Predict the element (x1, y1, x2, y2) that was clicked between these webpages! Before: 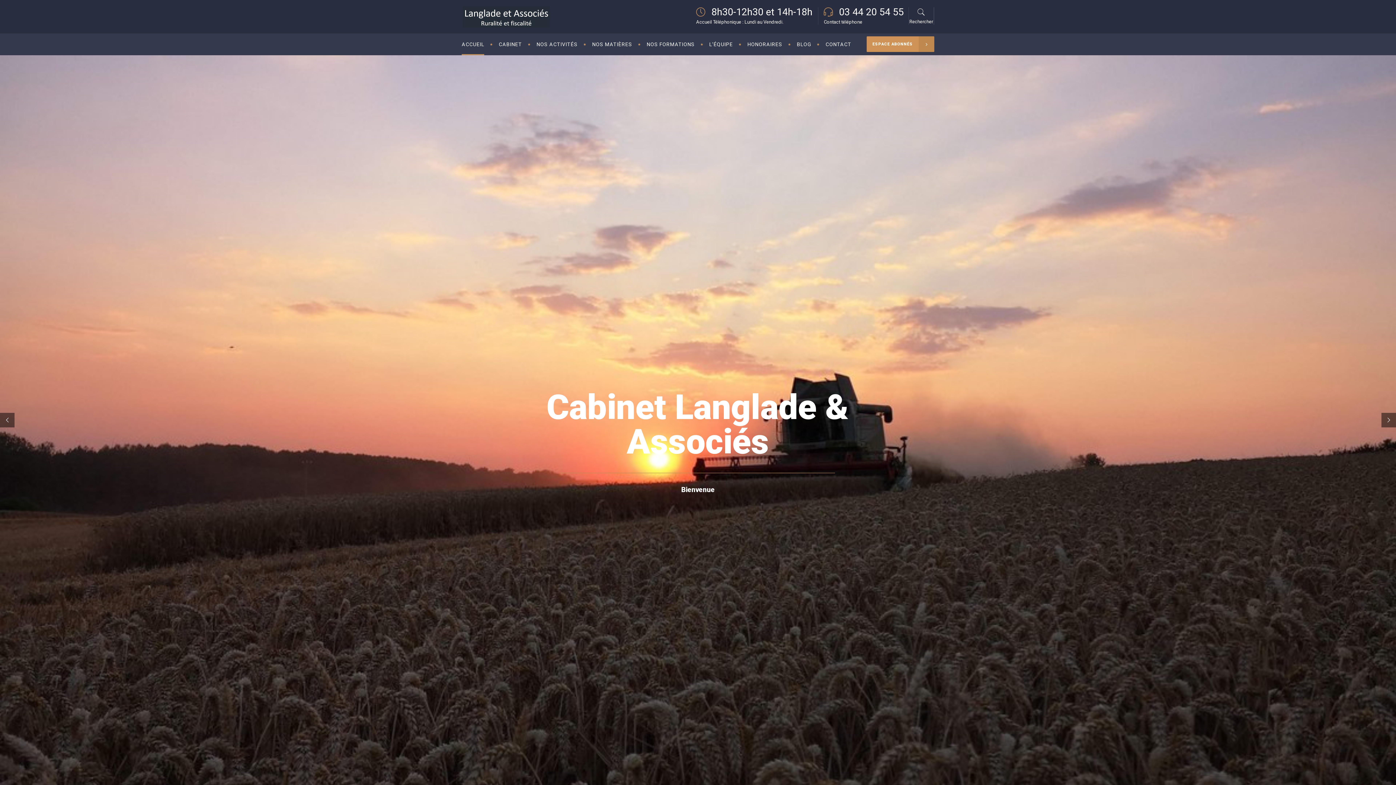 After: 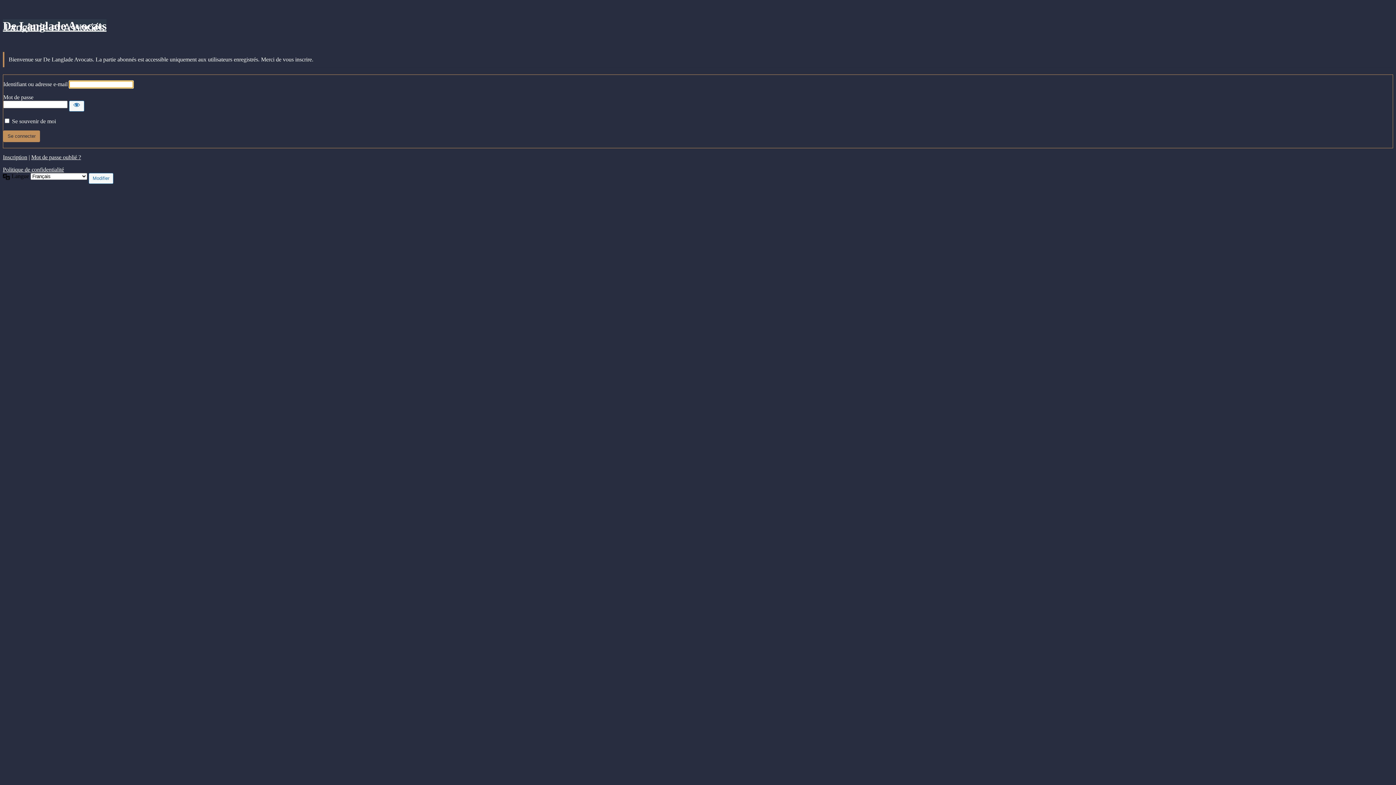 Action: label: ESPACE ABONNÉS bbox: (866, 36, 934, 52)